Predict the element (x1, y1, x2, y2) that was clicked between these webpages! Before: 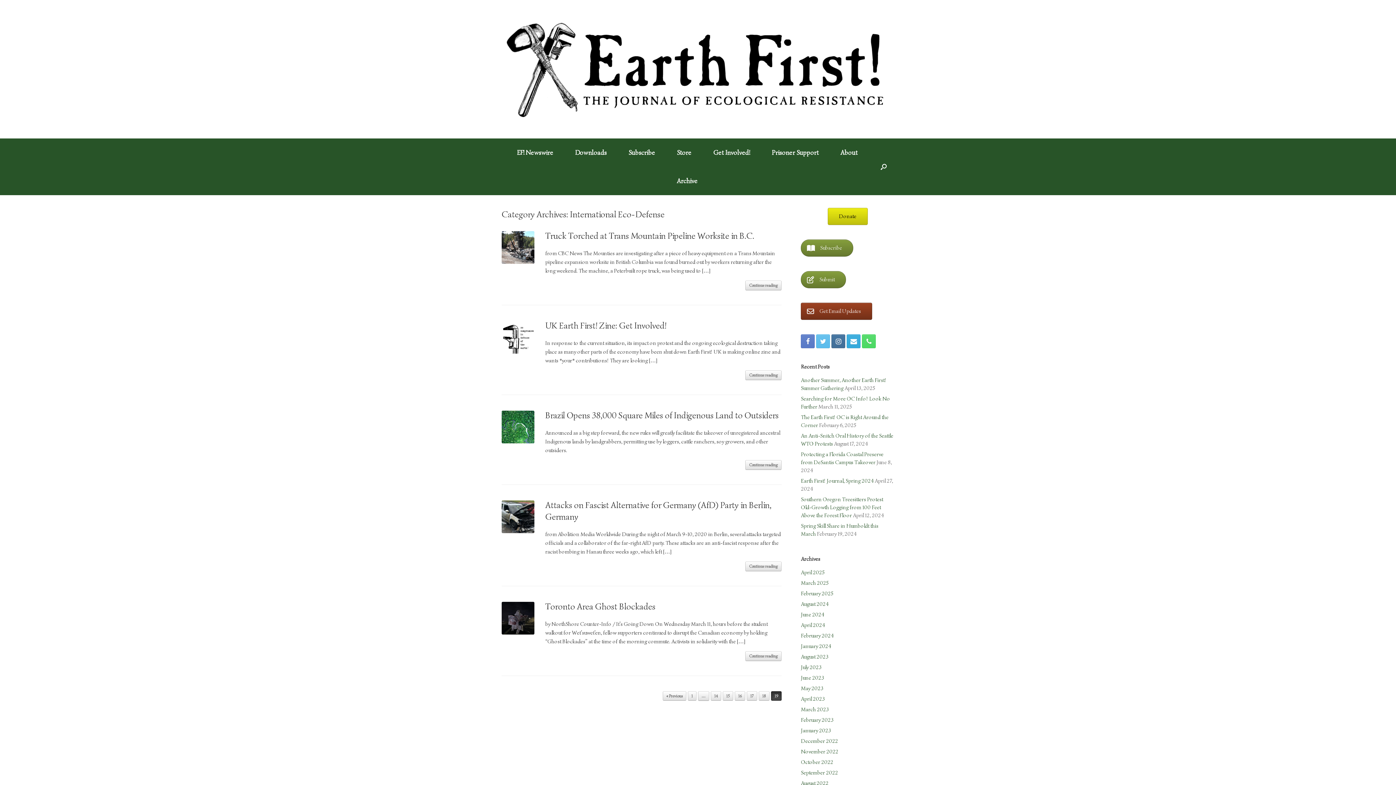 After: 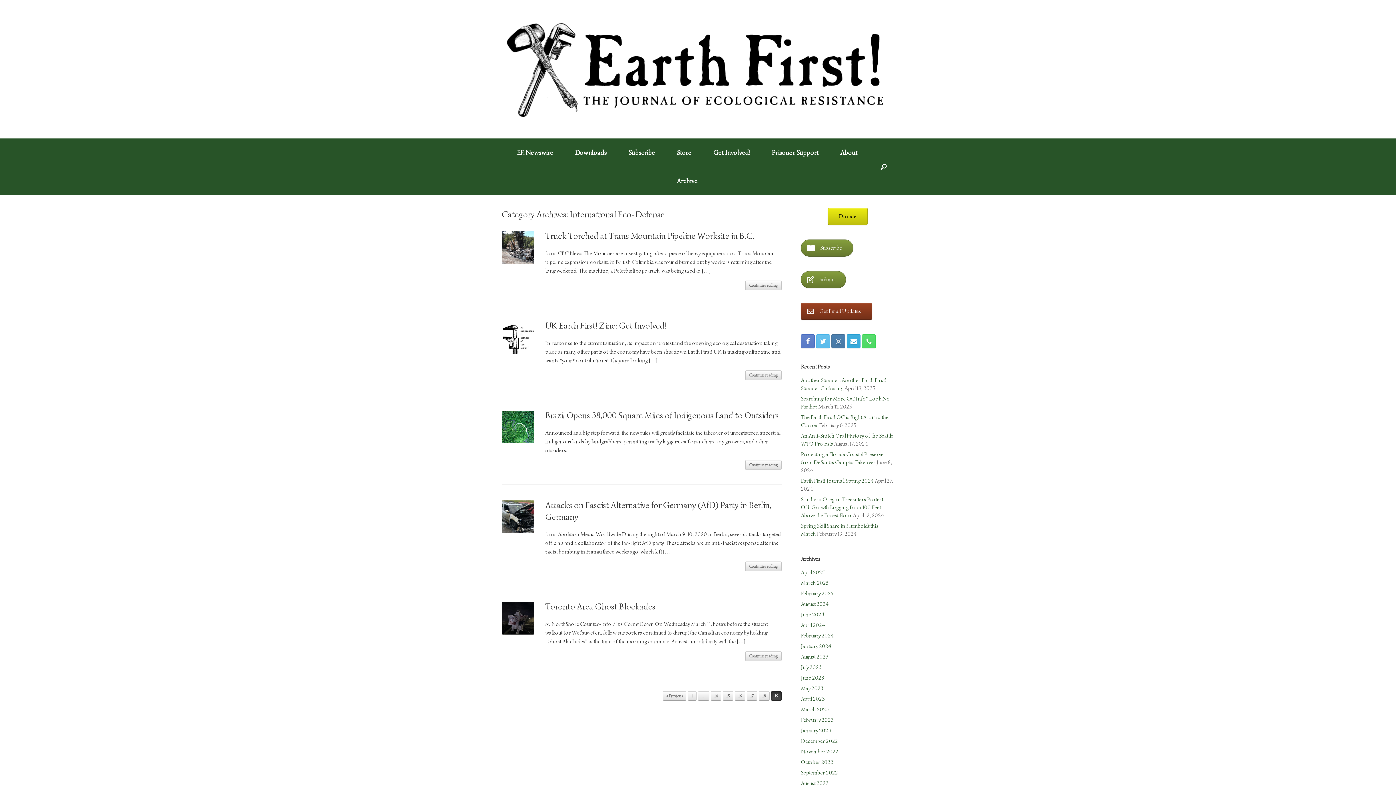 Action: bbox: (831, 334, 845, 348)